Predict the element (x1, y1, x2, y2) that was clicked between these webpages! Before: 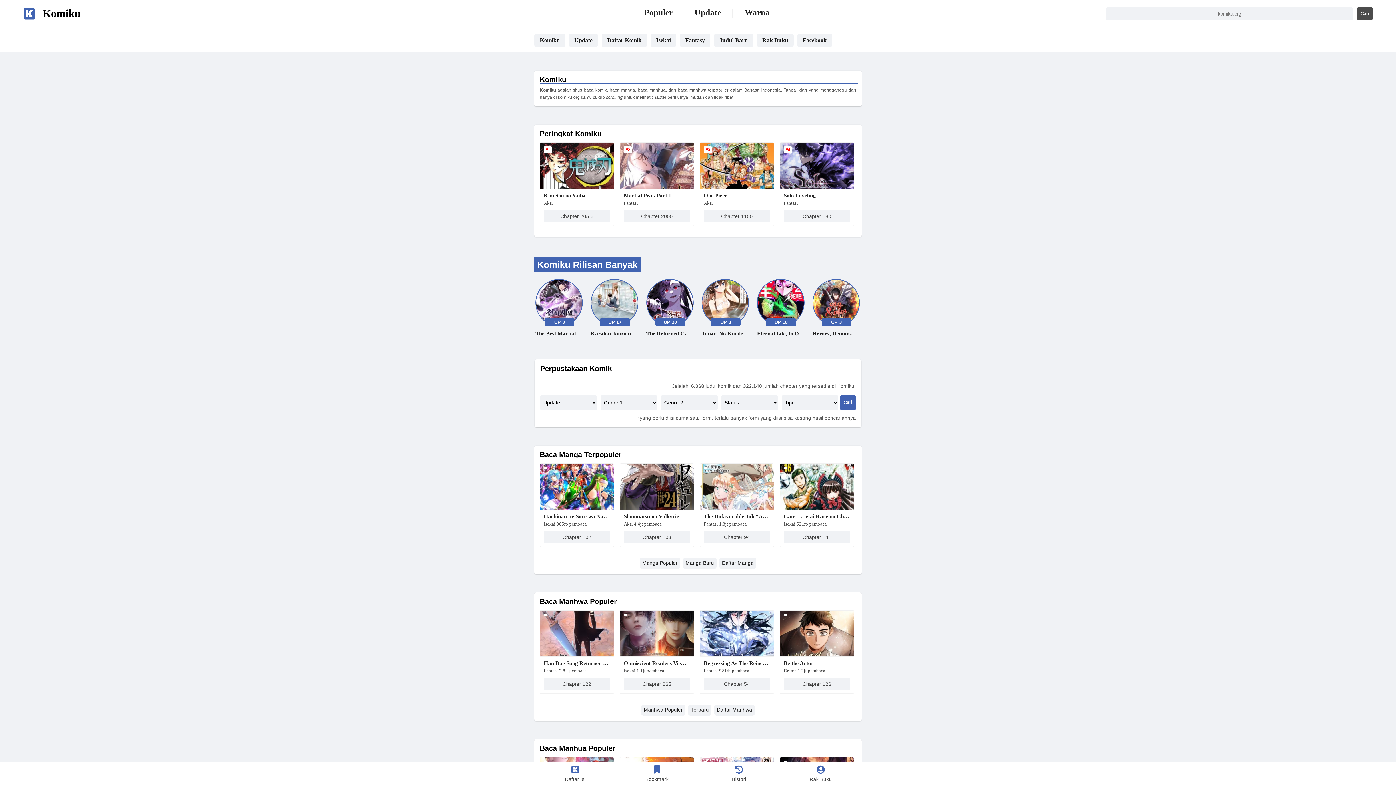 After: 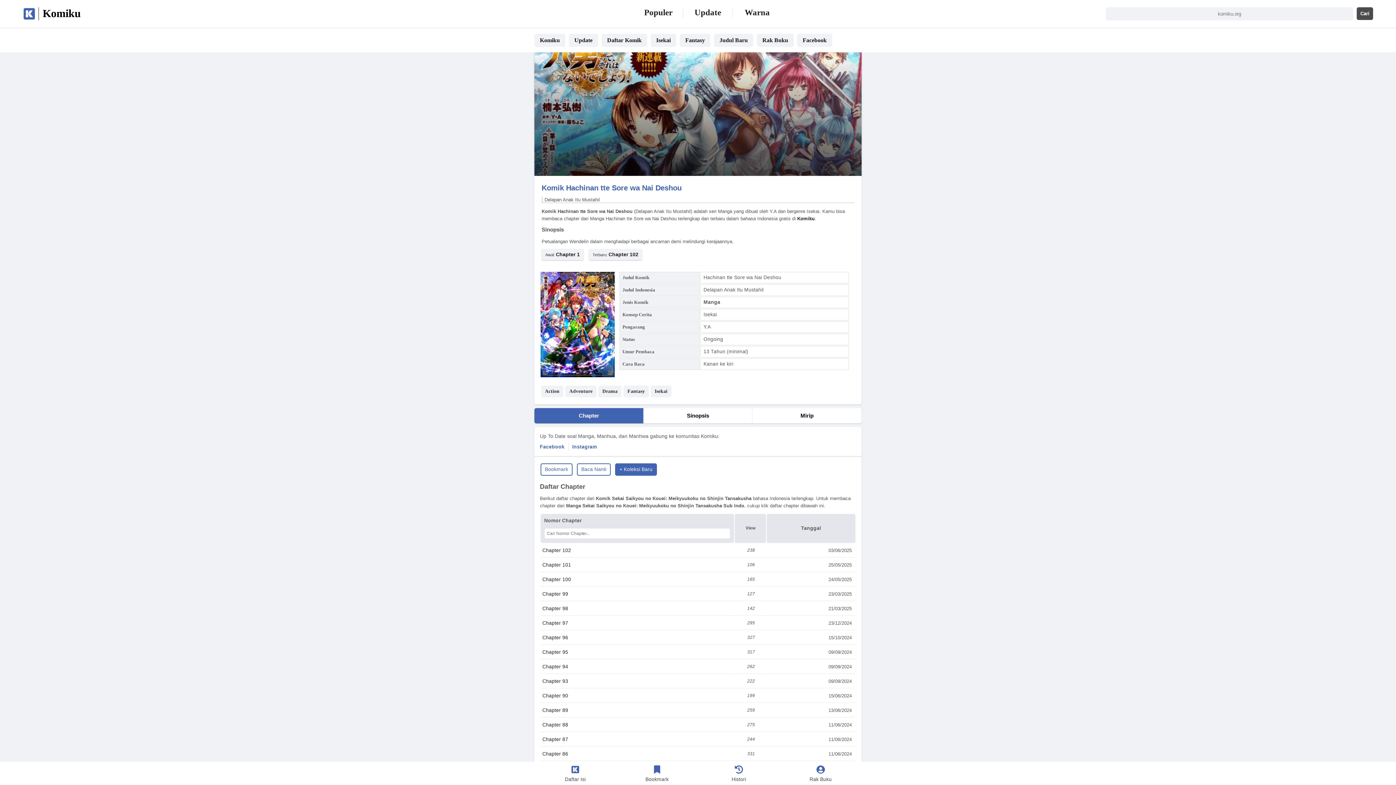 Action: bbox: (544, 512, 610, 520) label: Hachinan tte Sore wa Nai Deshou